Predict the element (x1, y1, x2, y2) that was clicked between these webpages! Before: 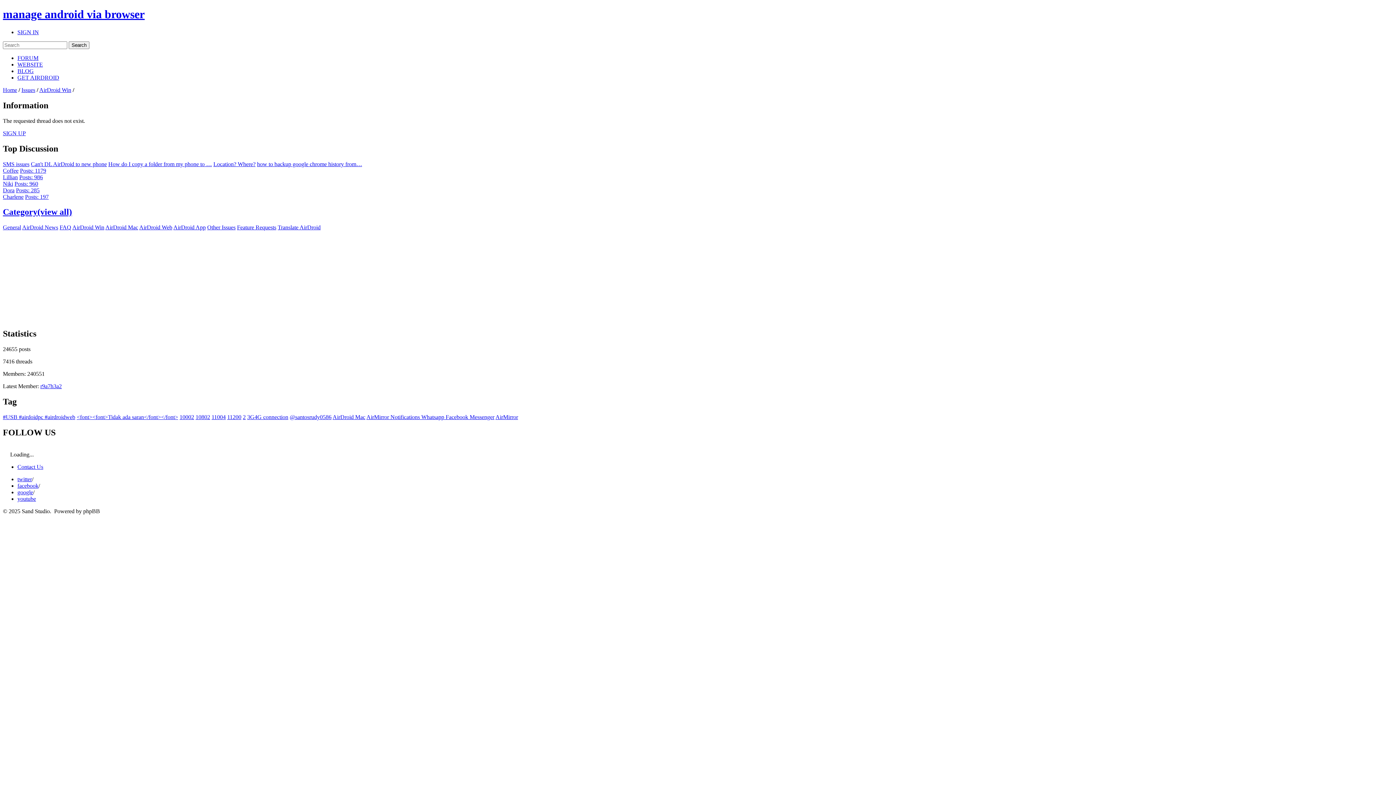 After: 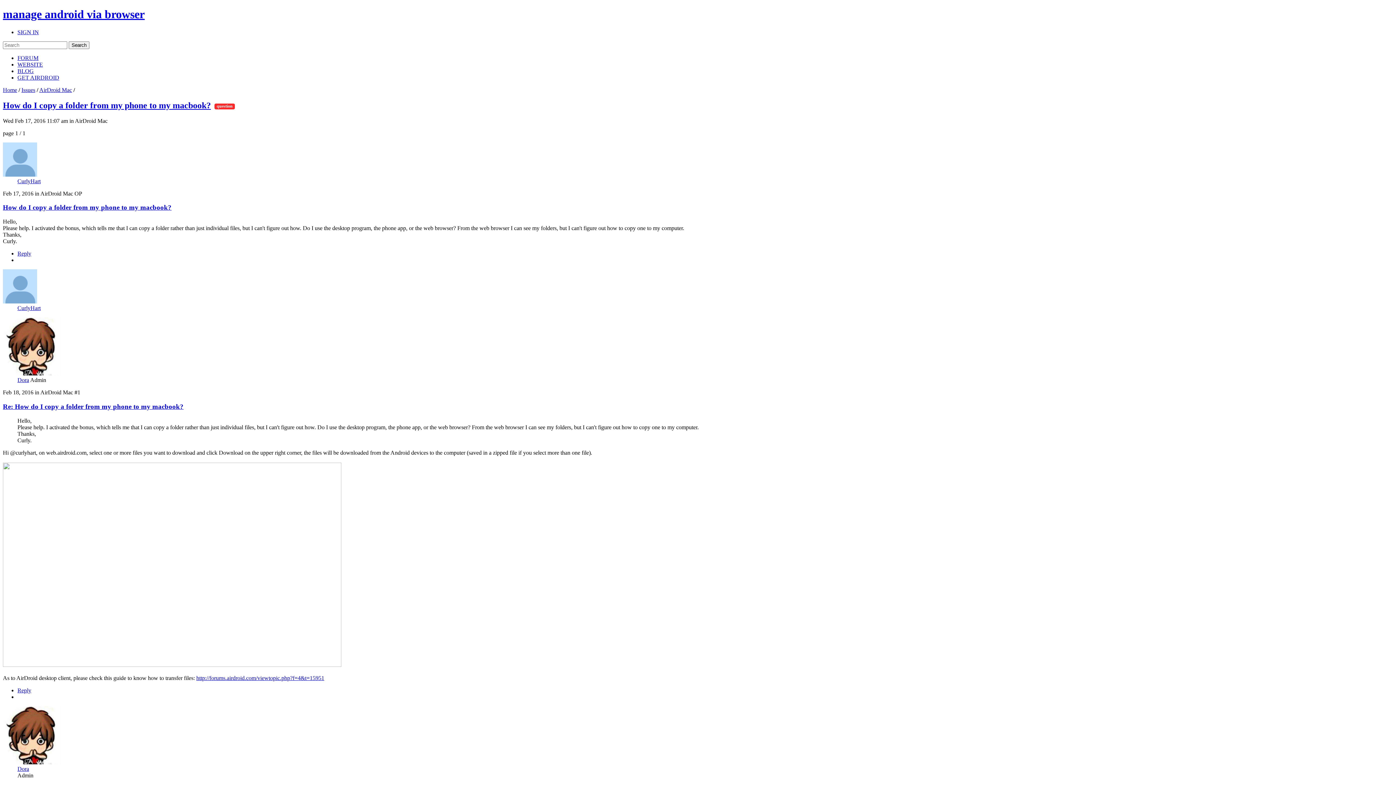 Action: bbox: (108, 160, 212, 167) label: How do I copy a folder from my phone to …